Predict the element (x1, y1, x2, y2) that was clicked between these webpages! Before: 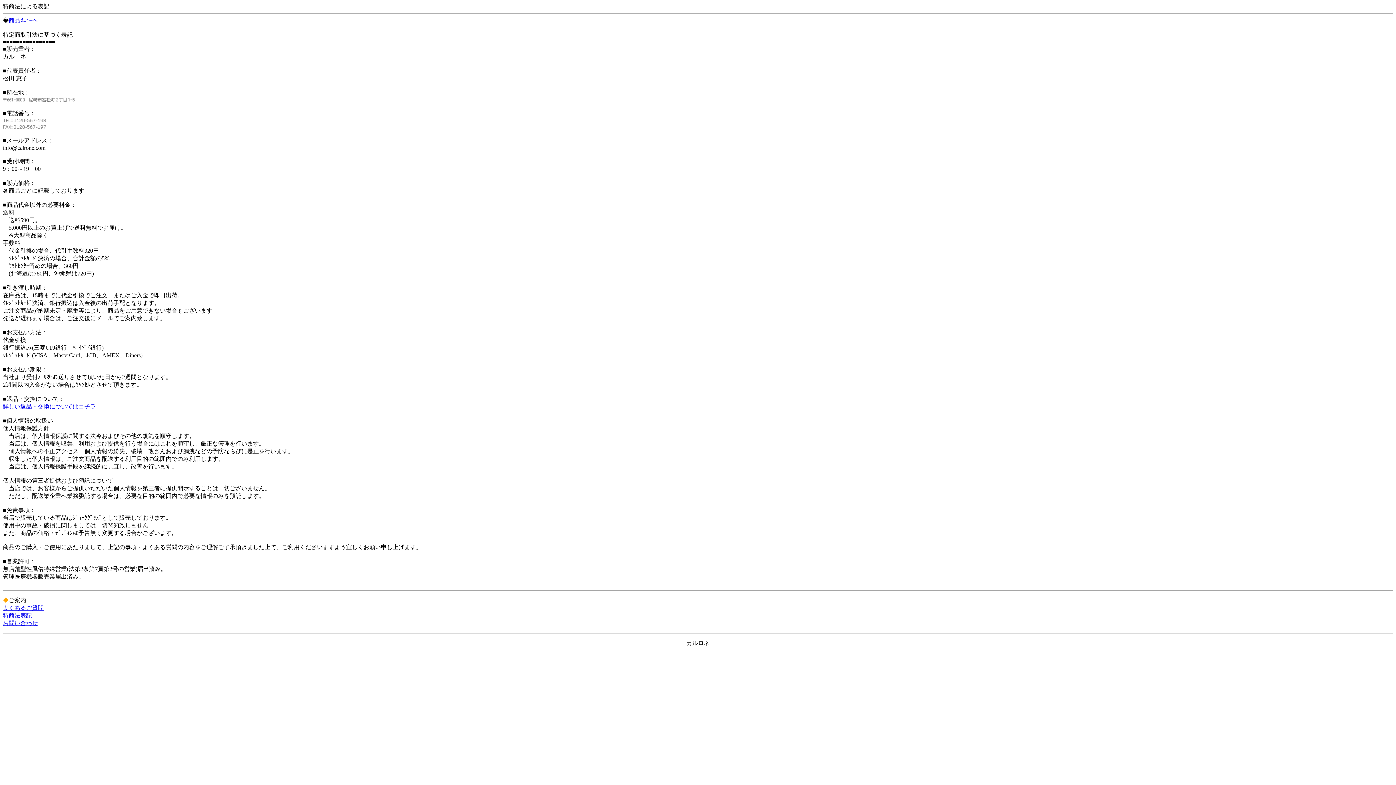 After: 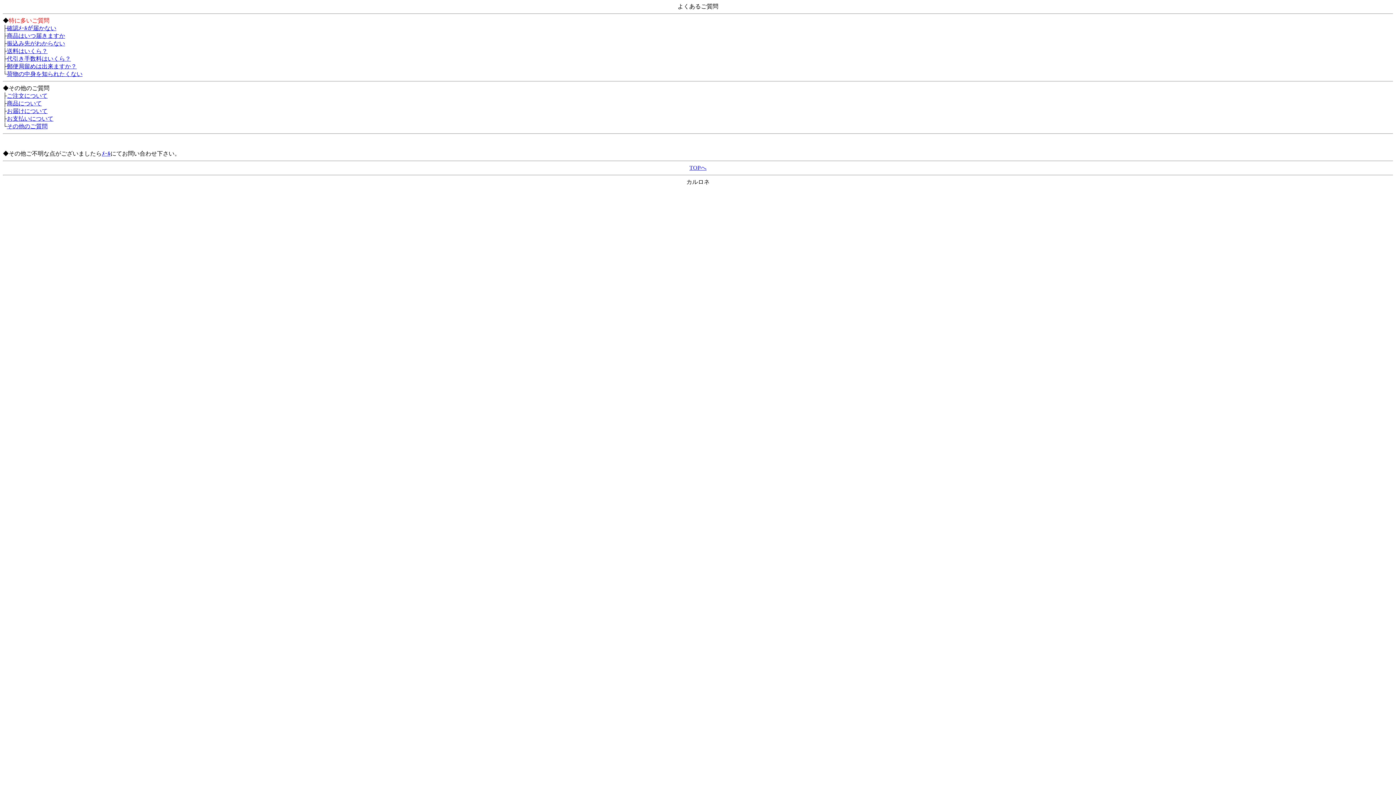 Action: bbox: (2, 605, 43, 611) label: よくあるご質問